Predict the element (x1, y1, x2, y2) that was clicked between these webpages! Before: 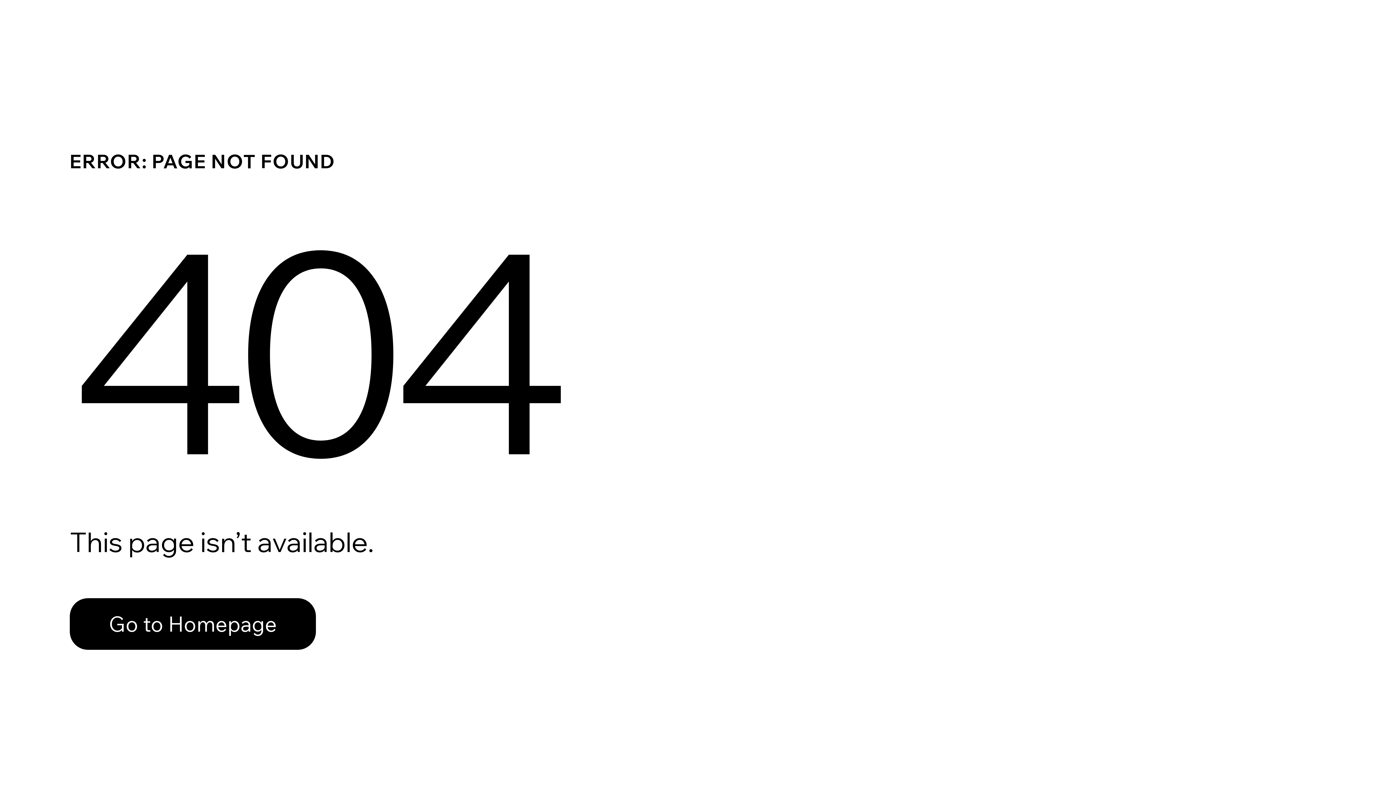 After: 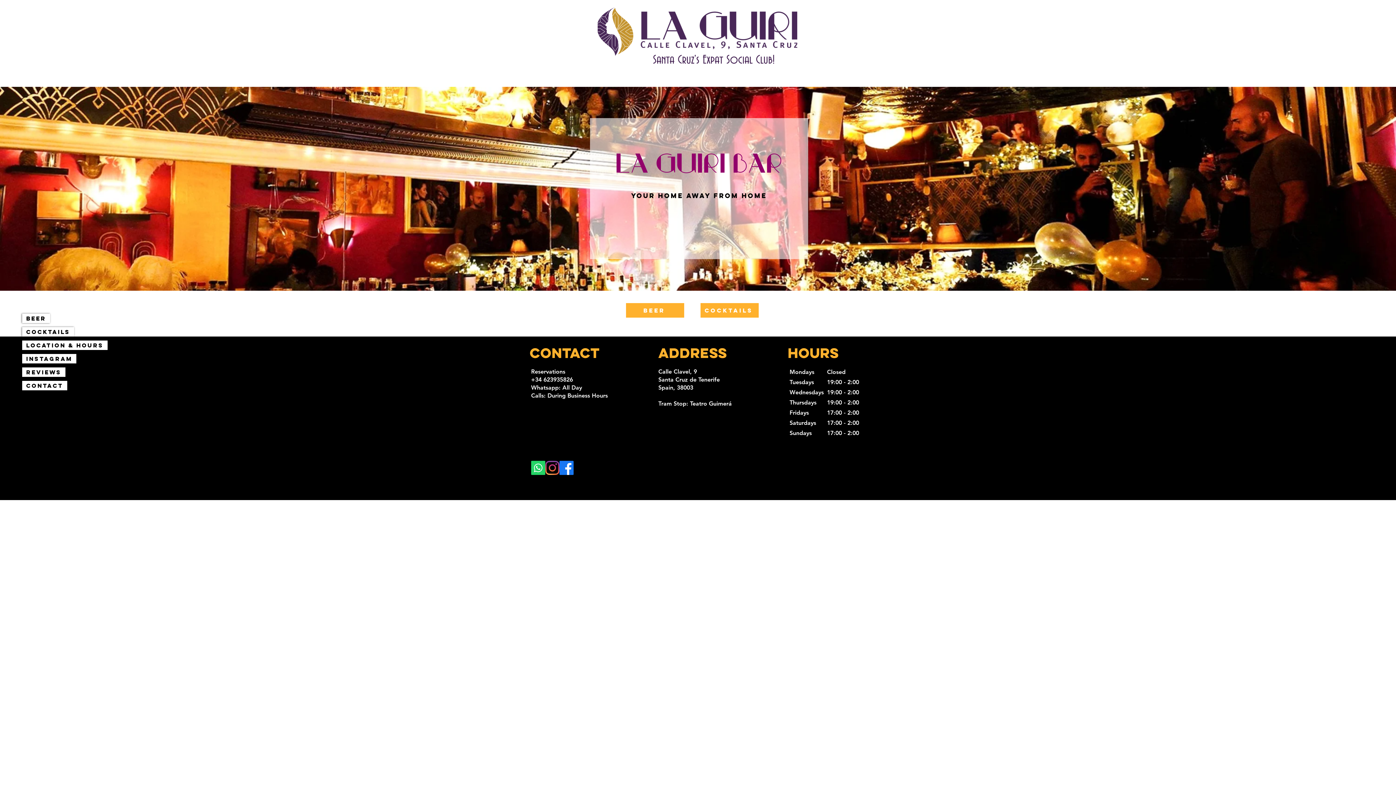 Action: label: Go to Homepage bbox: (69, 598, 316, 650)